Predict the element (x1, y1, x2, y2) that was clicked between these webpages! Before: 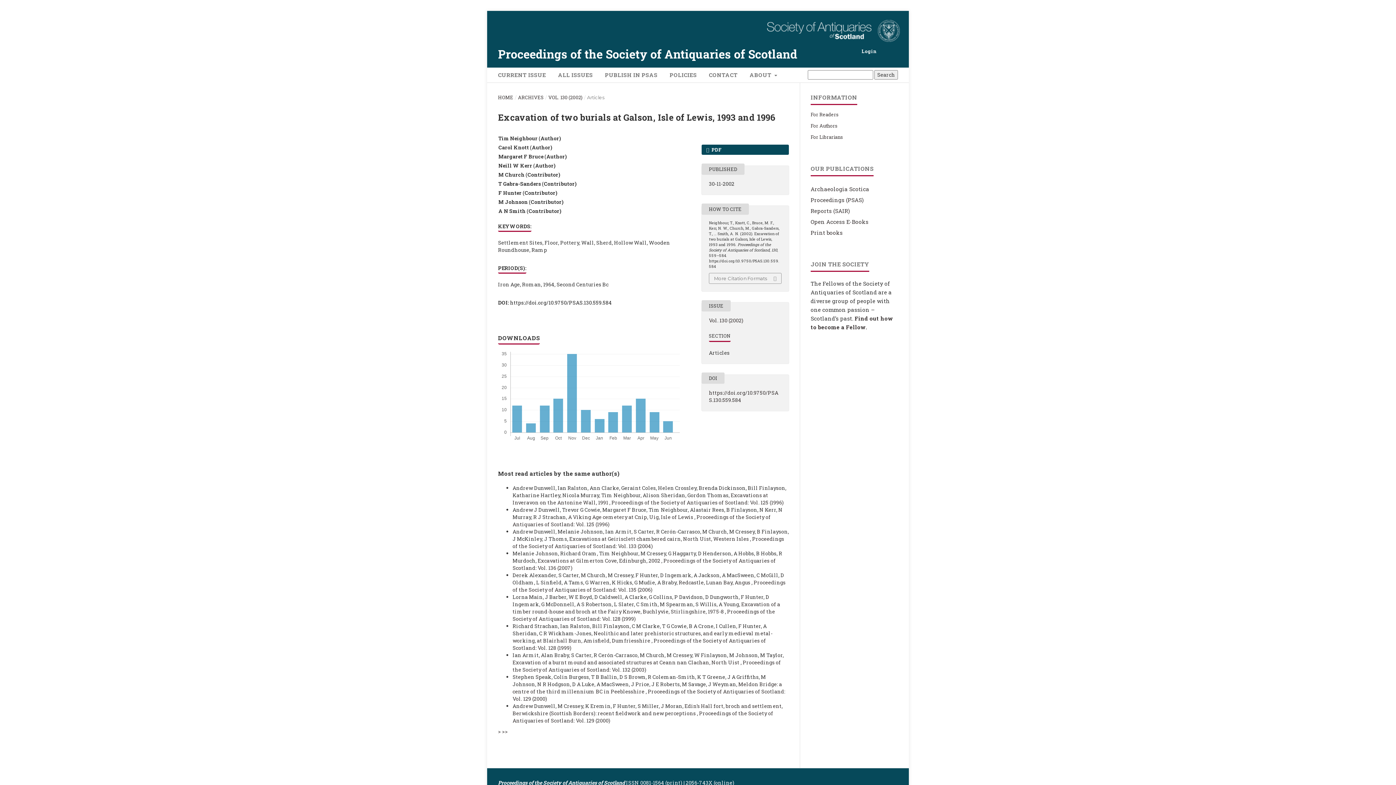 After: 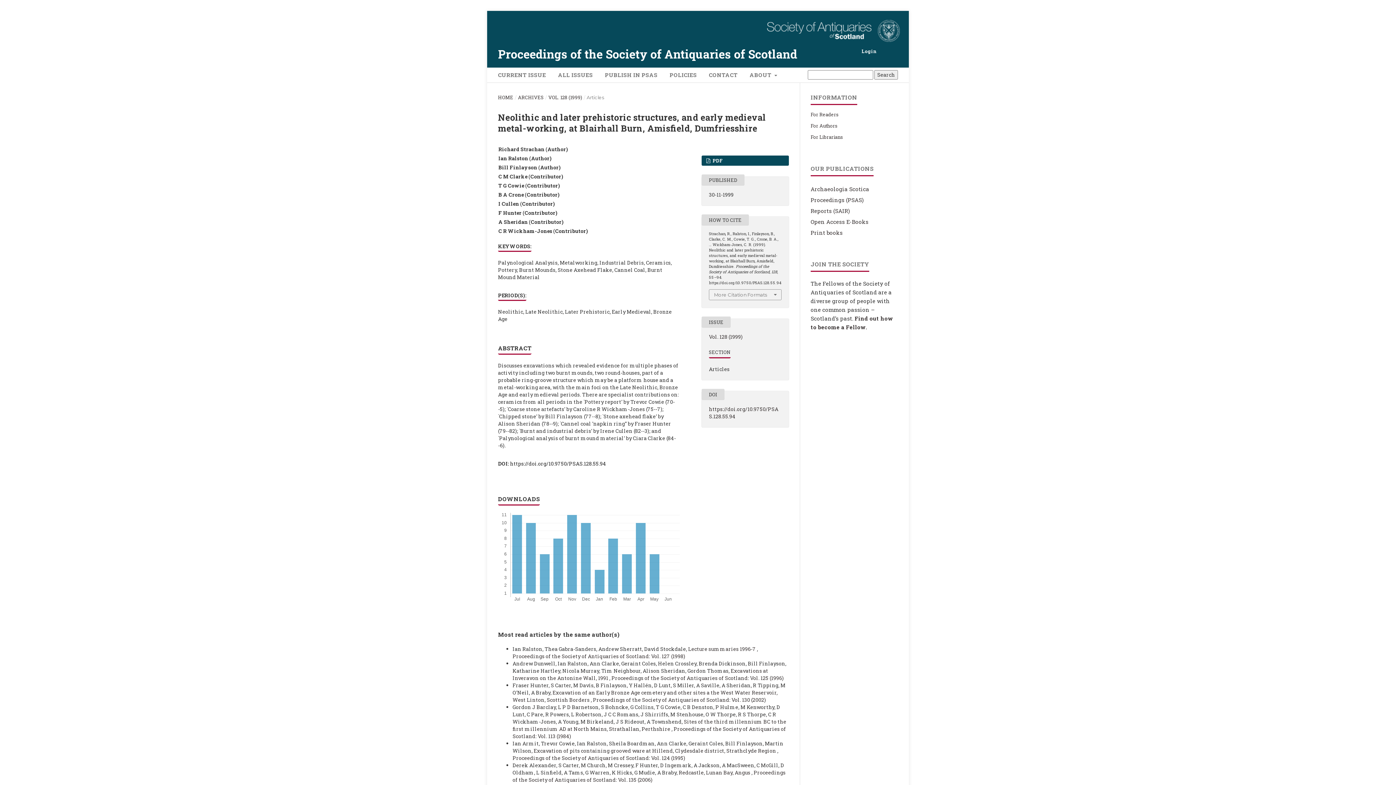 Action: label: Neolithic and later prehistoric structures, and early medieval metal-working, at Blairhall Burn, Amisfield, Dumfriesshire  bbox: (512, 630, 772, 644)